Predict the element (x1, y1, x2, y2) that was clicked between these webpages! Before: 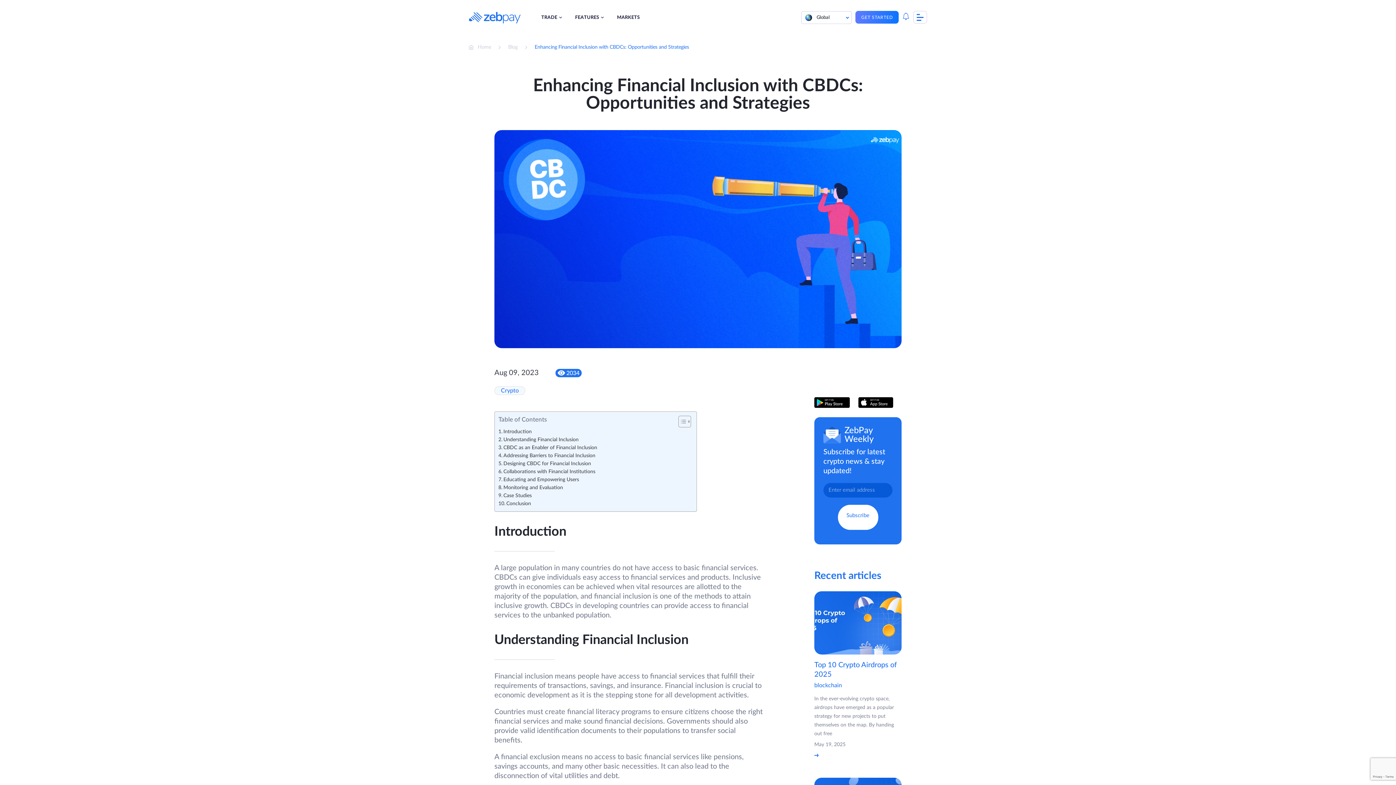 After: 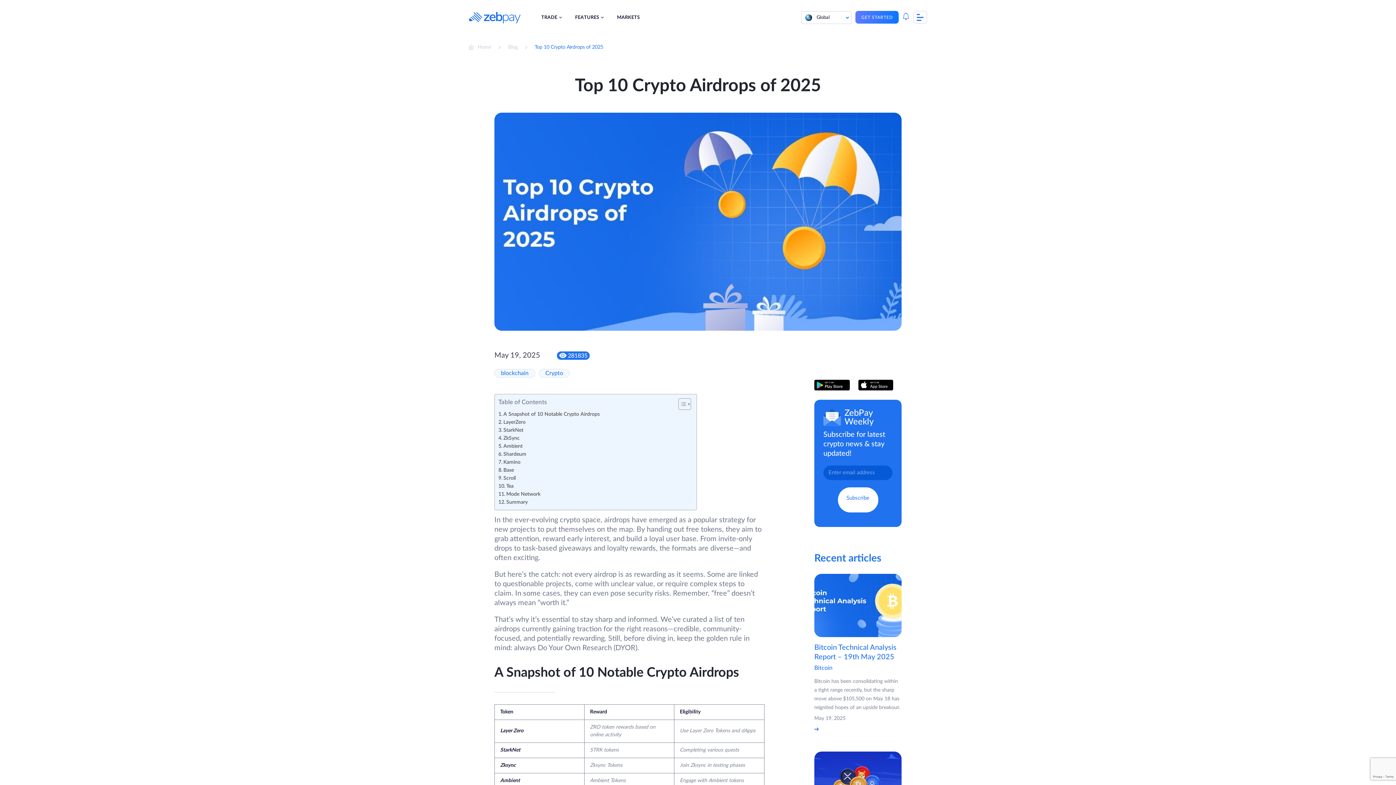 Action: label: Top 10 Crypto Airdrops of 2025
blockchain
In the ever-evolving crypto space, airdrops have emerged as a popular strategy for new projects to put themselves on the map. By handing out free
May 19, 2025 bbox: (814, 591, 901, 757)